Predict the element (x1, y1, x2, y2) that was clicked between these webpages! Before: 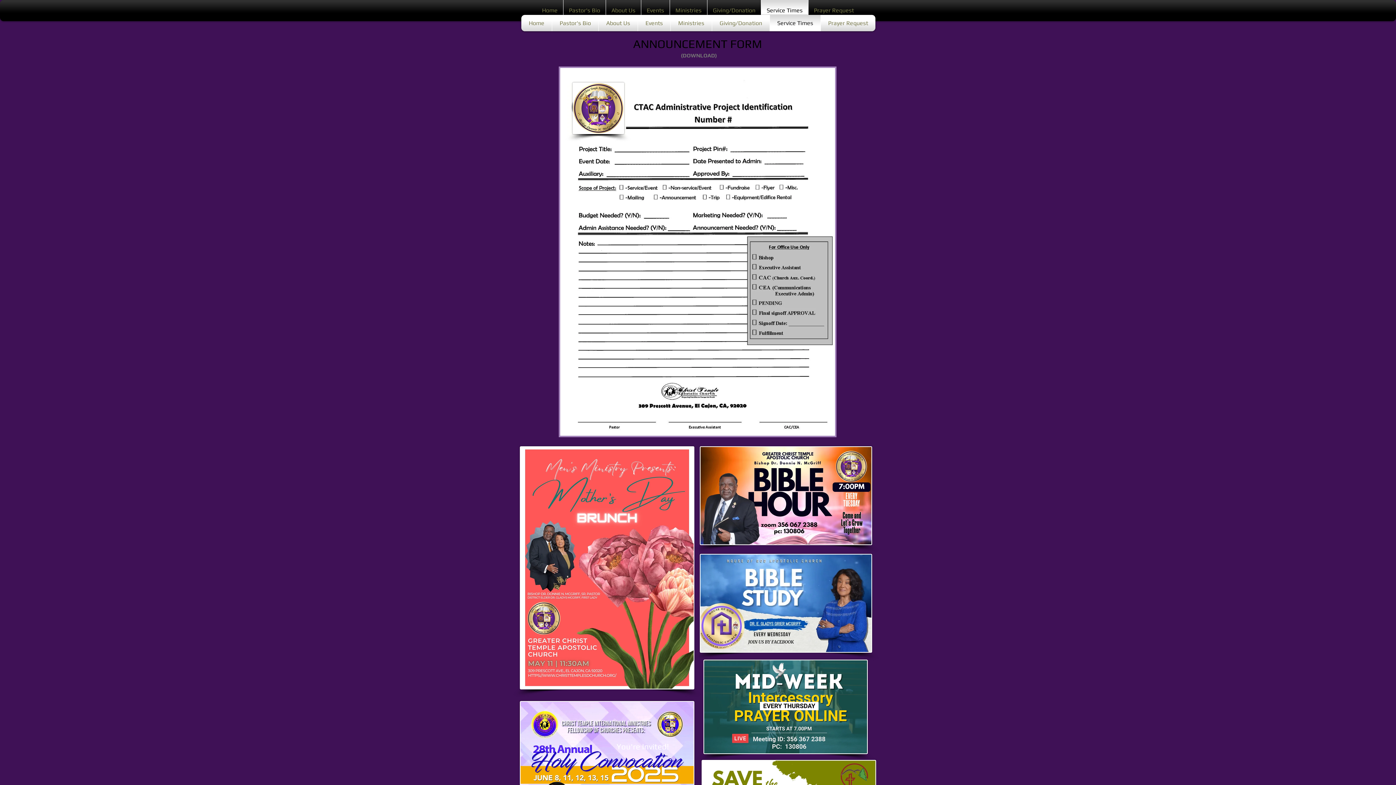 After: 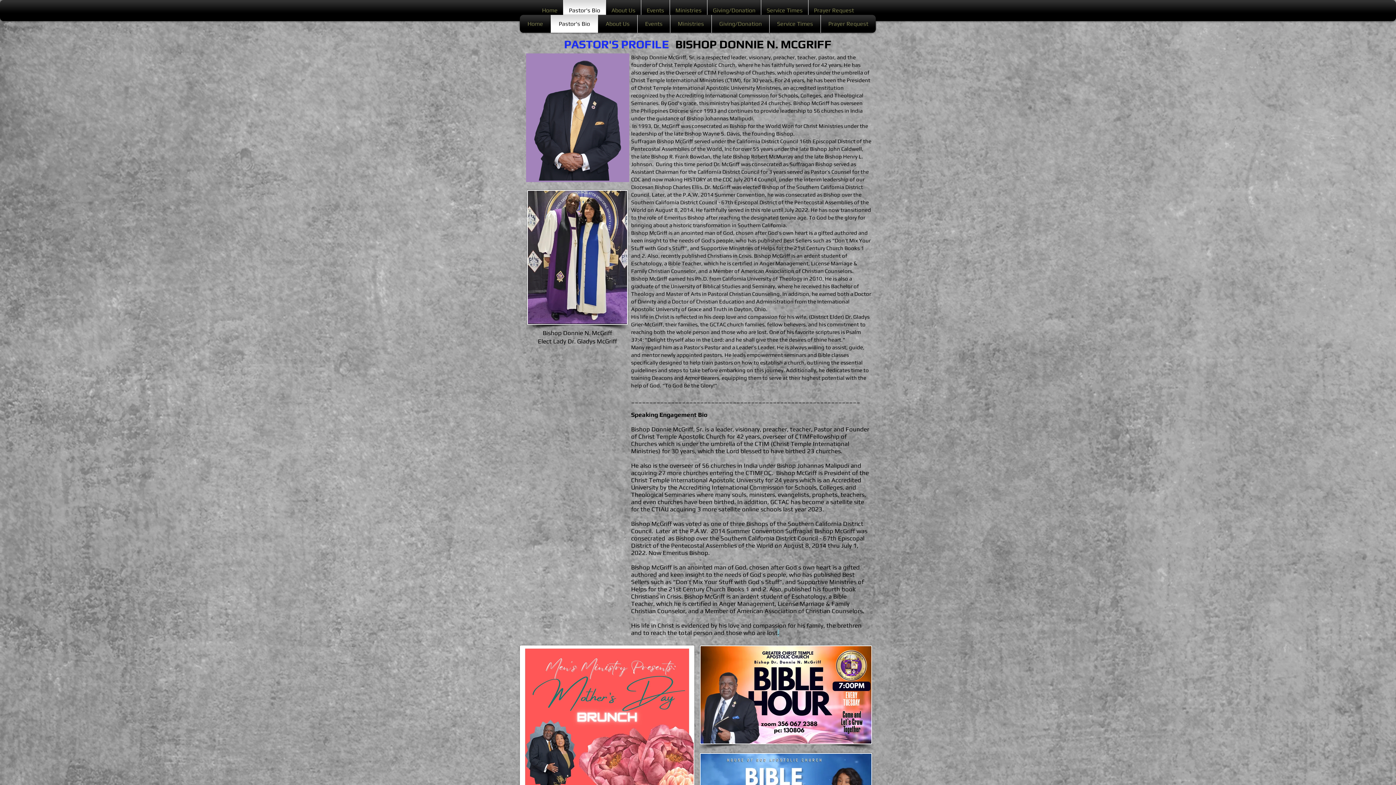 Action: label: Pastor's Bio bbox: (565, 0, 604, 21)